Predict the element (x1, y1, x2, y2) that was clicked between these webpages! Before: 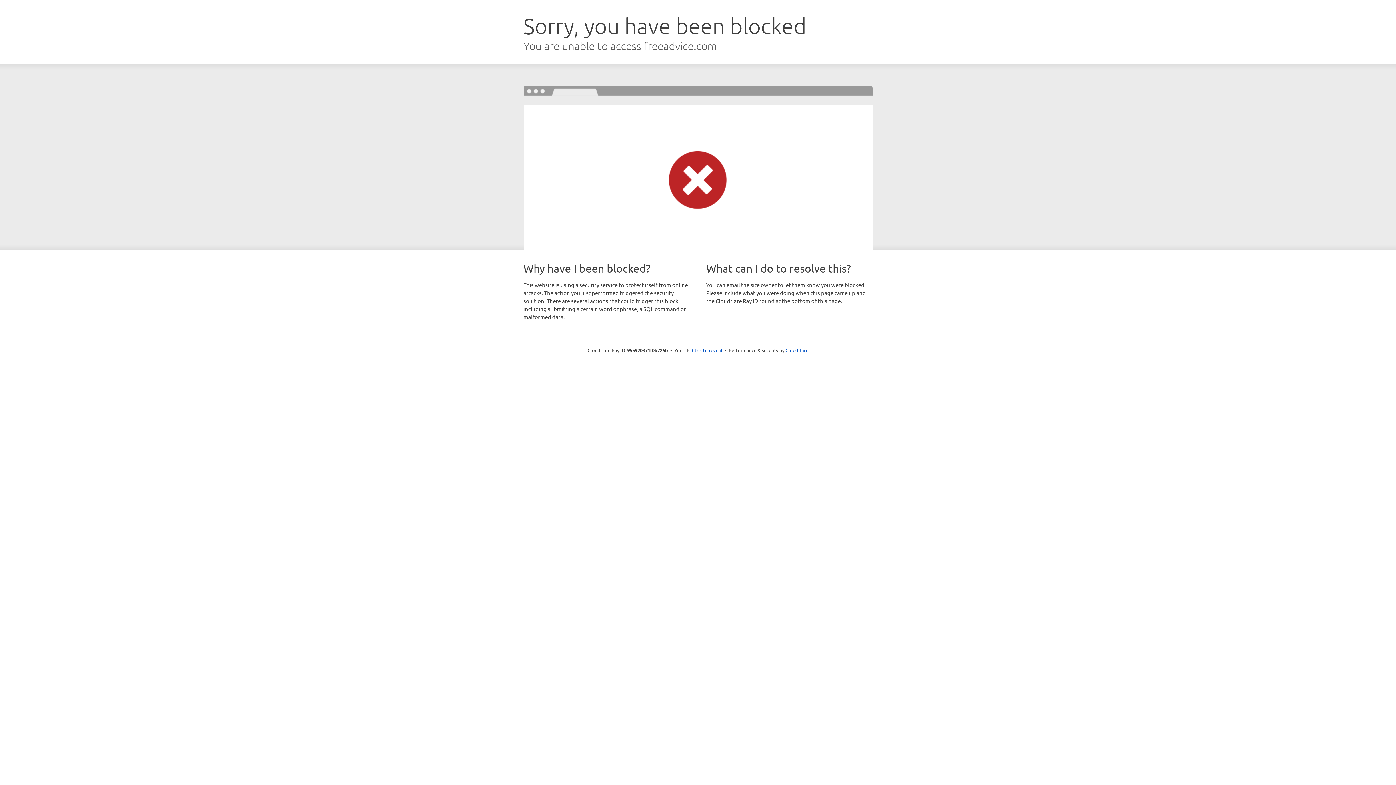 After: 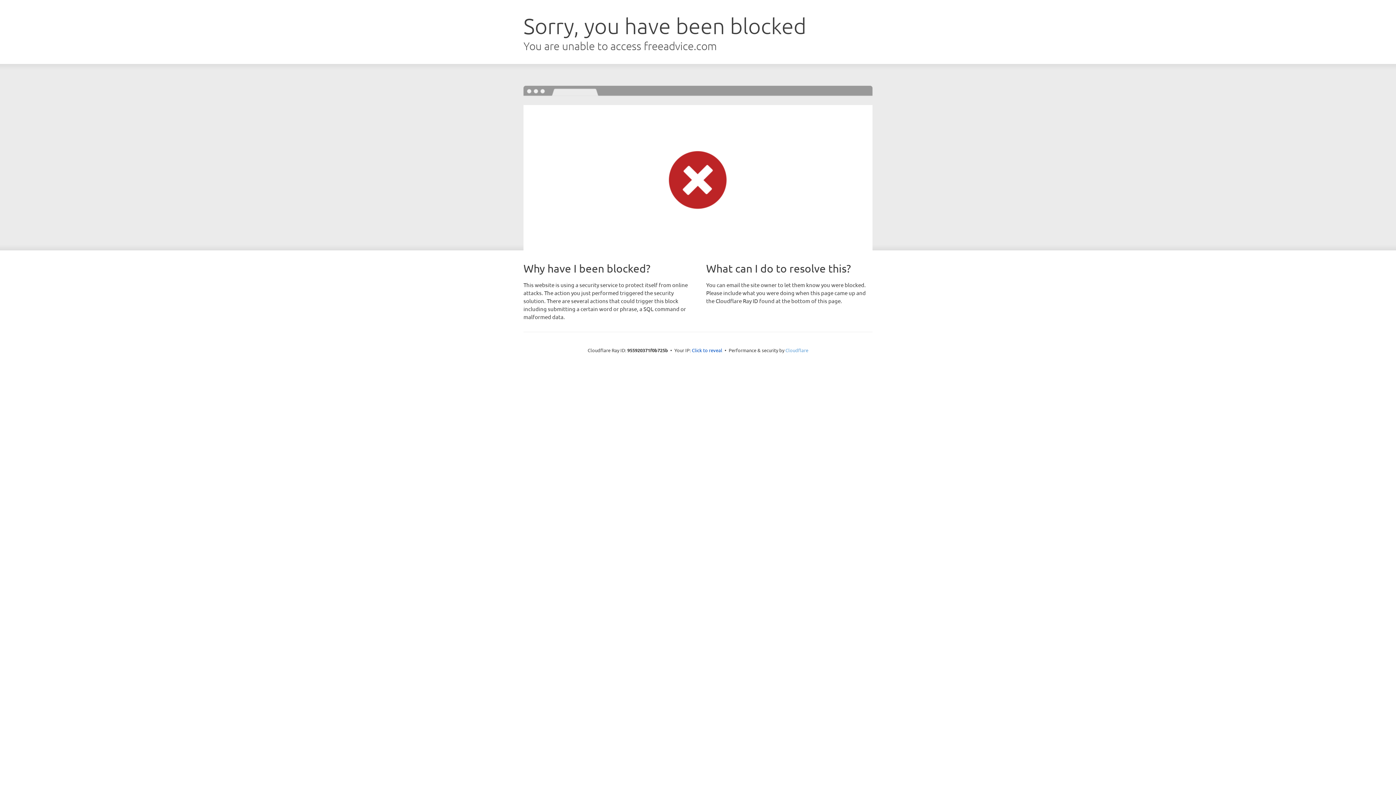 Action: bbox: (785, 347, 808, 353) label: Cloudflare